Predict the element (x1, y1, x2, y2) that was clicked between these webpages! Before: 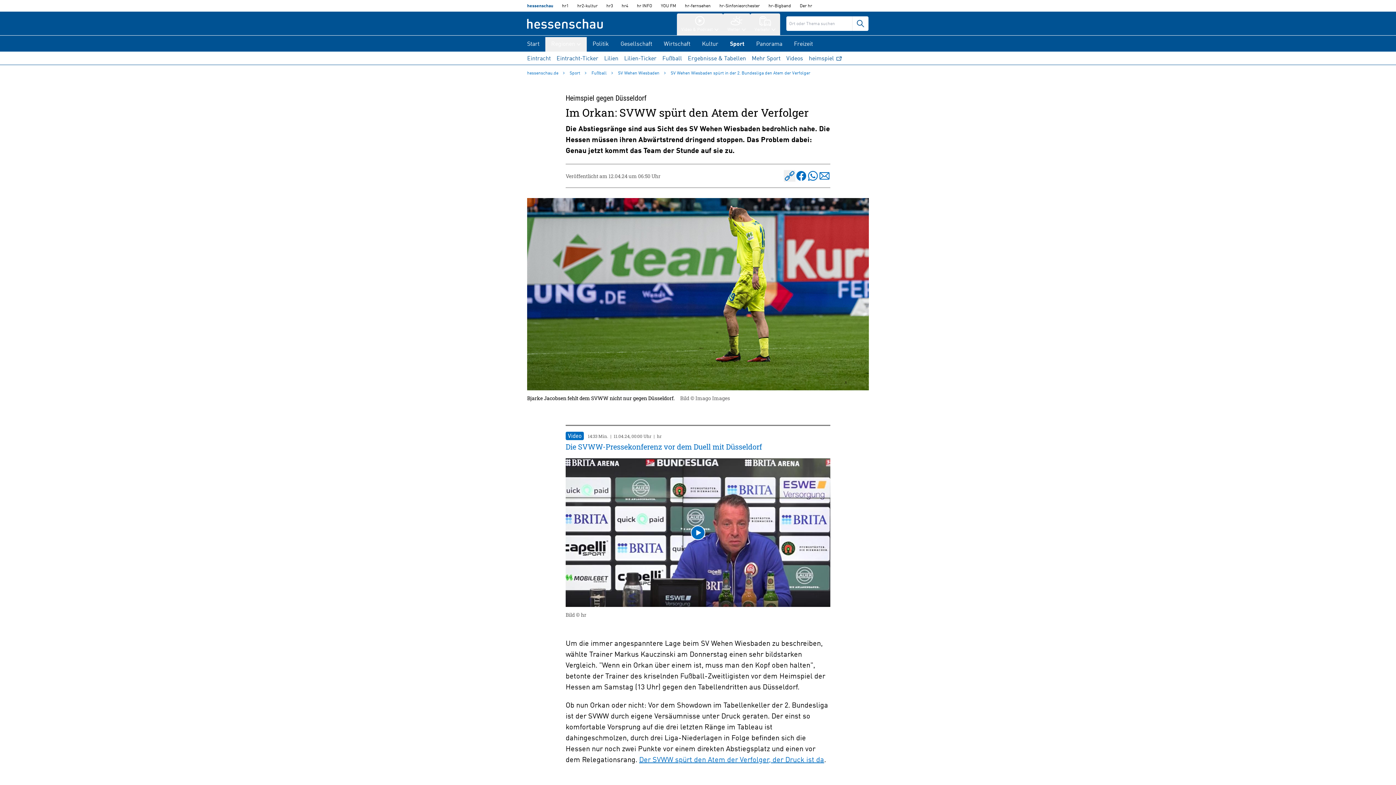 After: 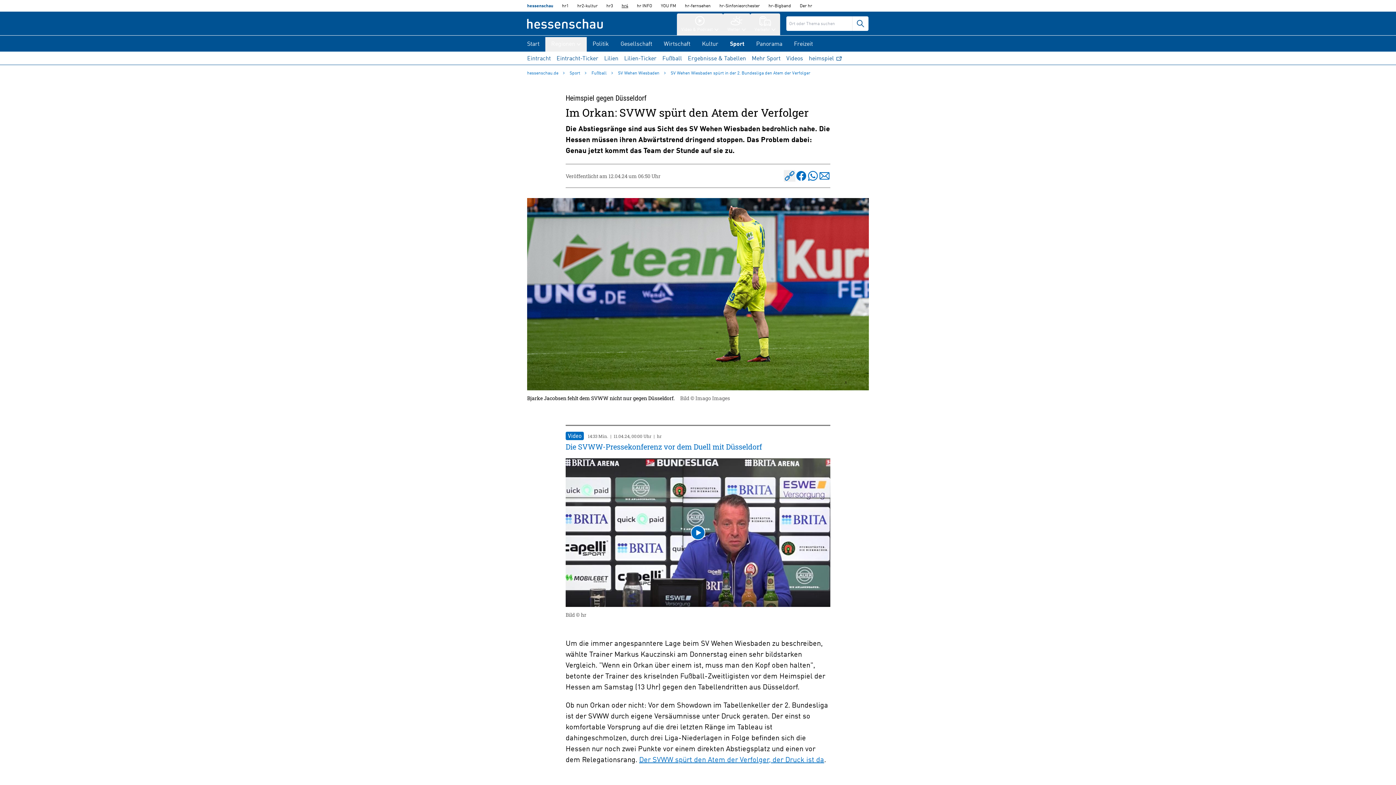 Action: bbox: (617, 0, 632, 12) label: HR4